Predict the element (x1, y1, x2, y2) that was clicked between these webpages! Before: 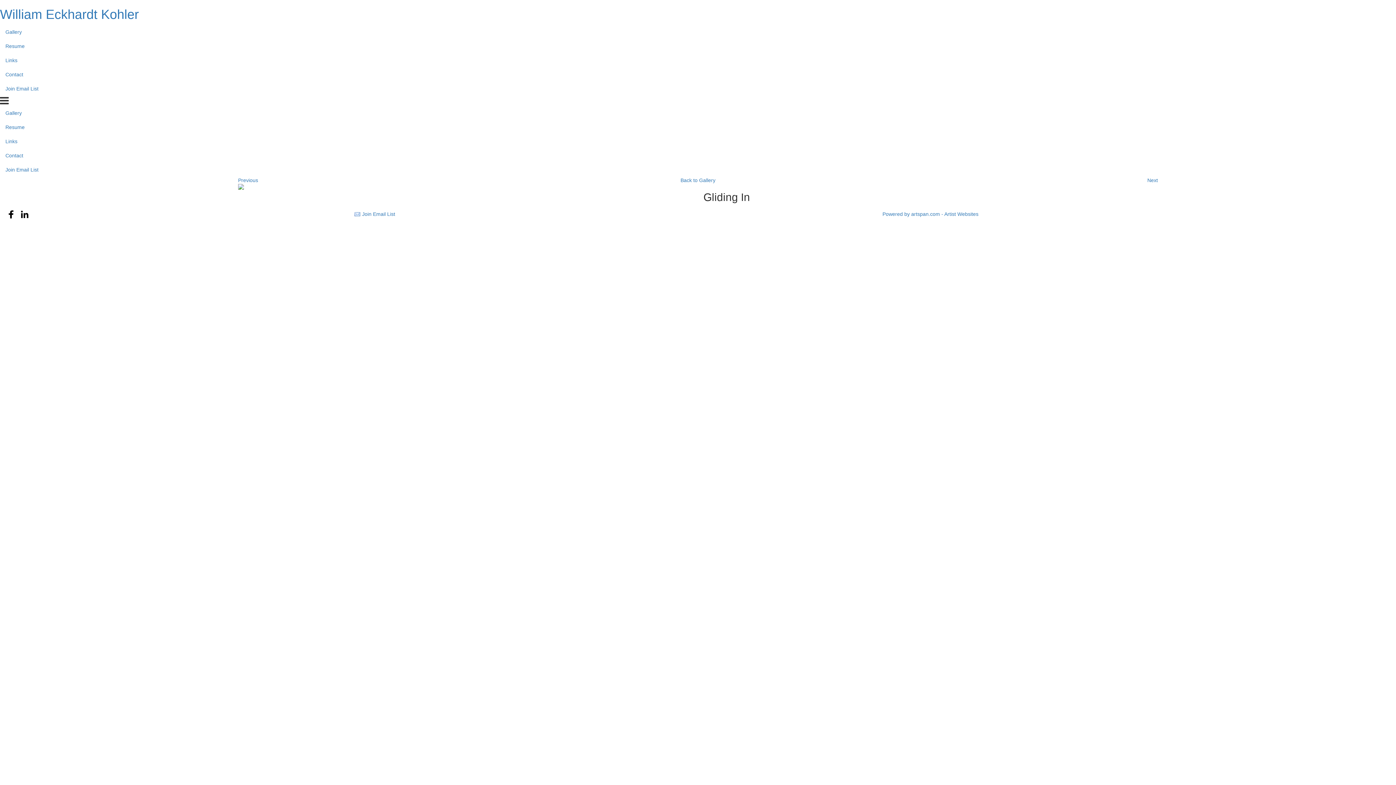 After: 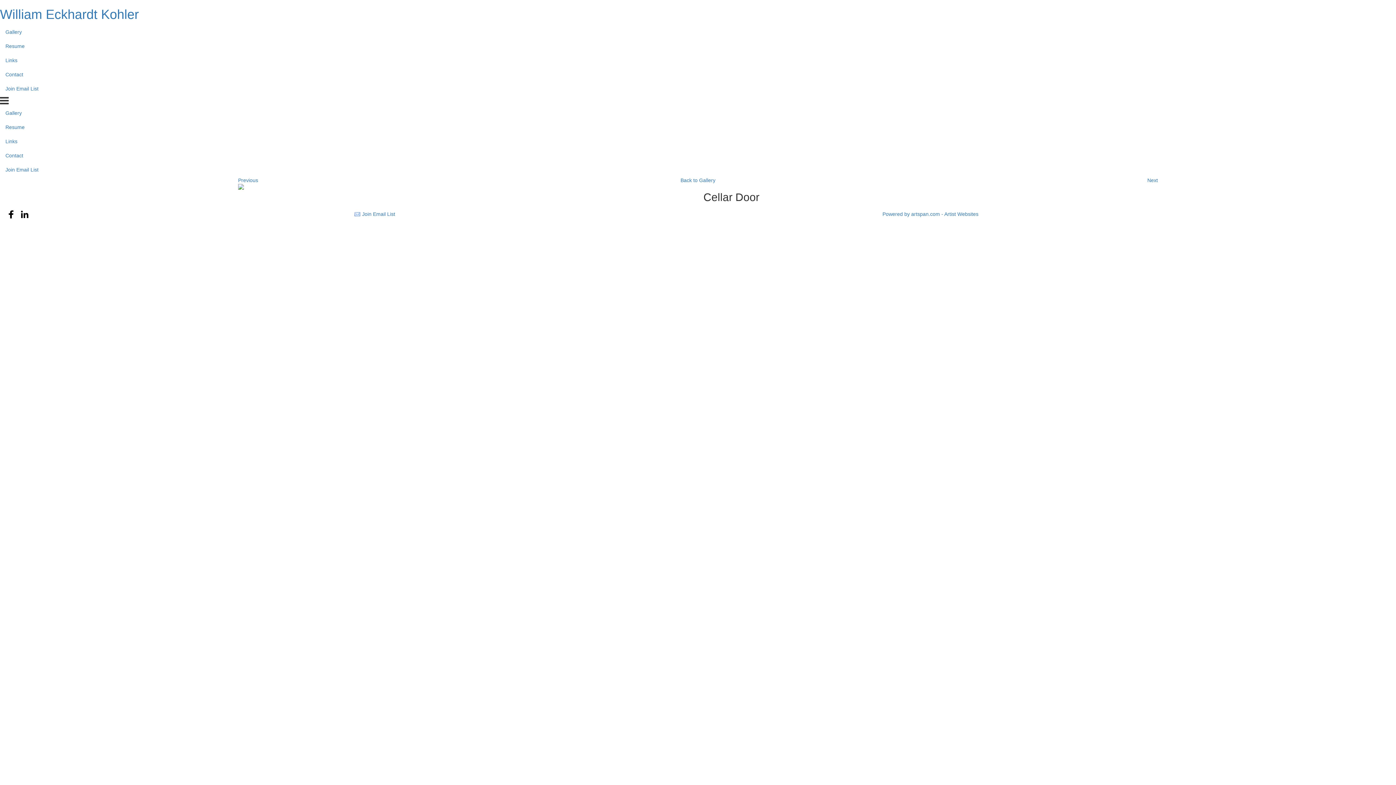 Action: bbox: (238, 177, 258, 183) label: Previous